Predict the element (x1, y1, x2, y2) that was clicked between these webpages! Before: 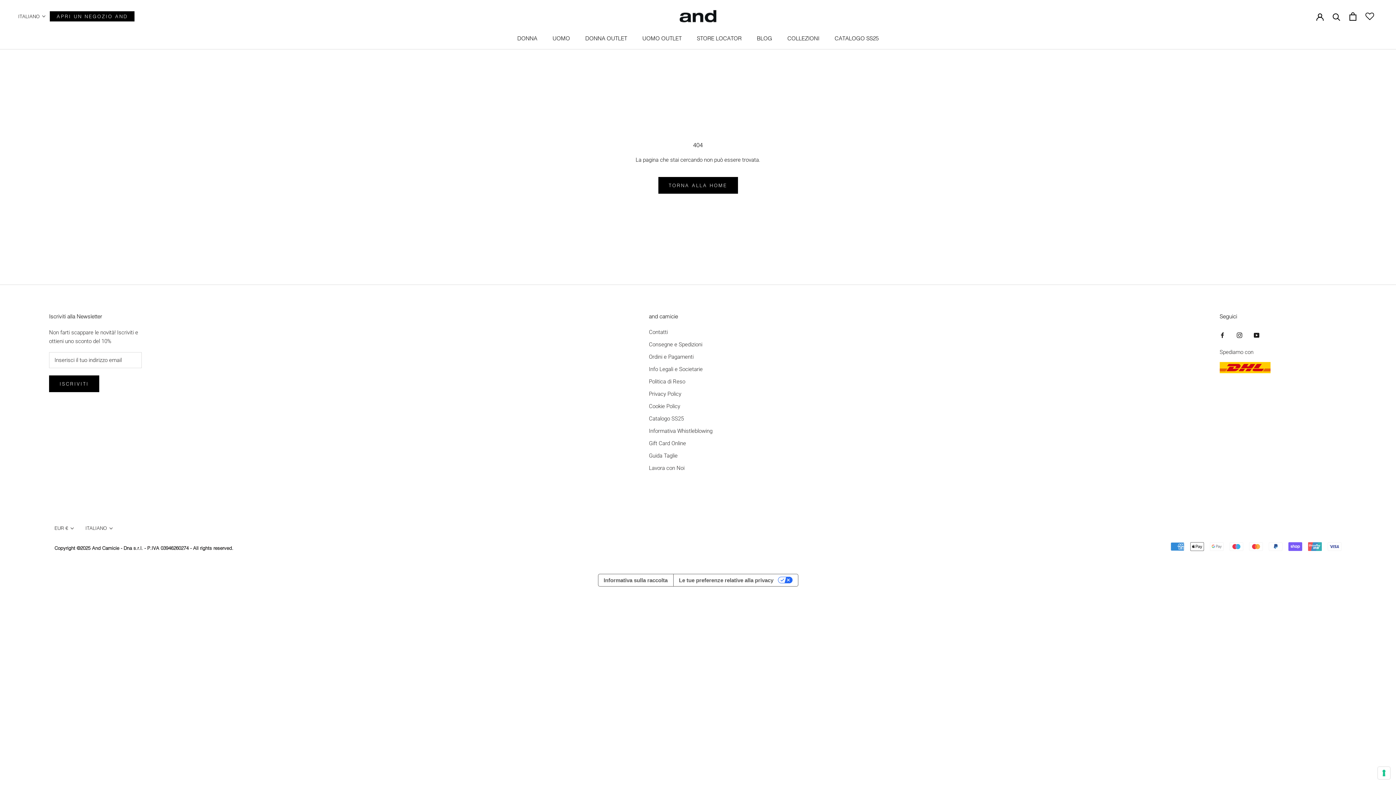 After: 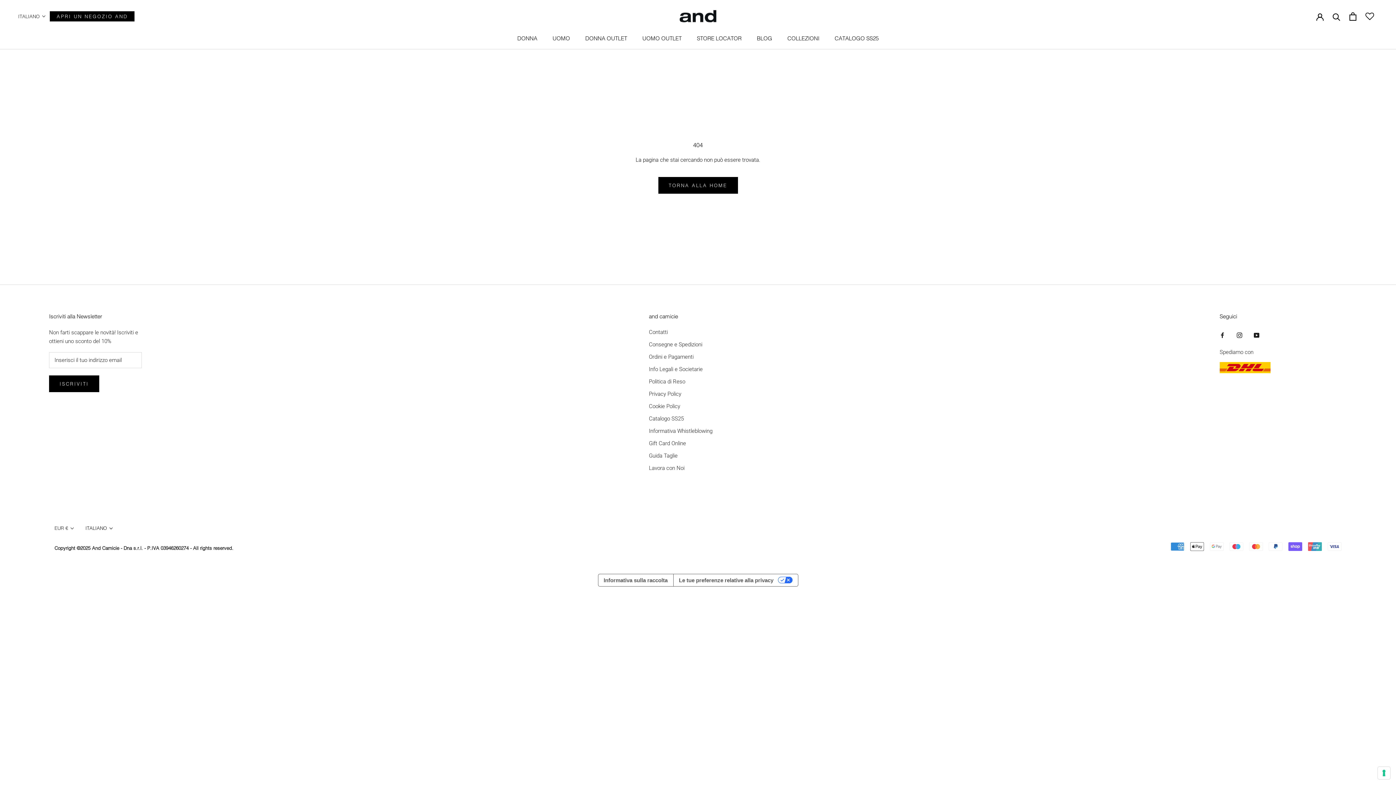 Action: label: ITALIANO bbox: (85, 524, 113, 533)